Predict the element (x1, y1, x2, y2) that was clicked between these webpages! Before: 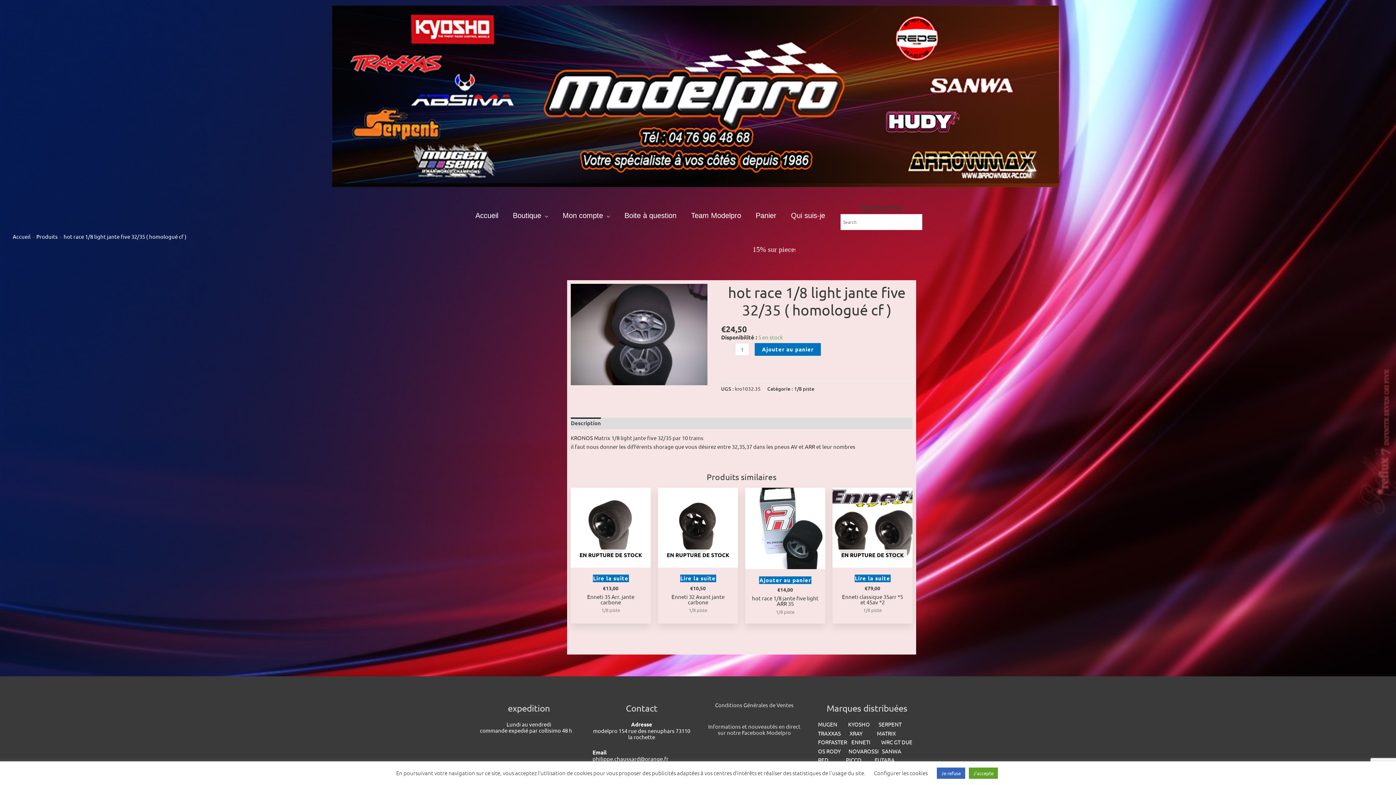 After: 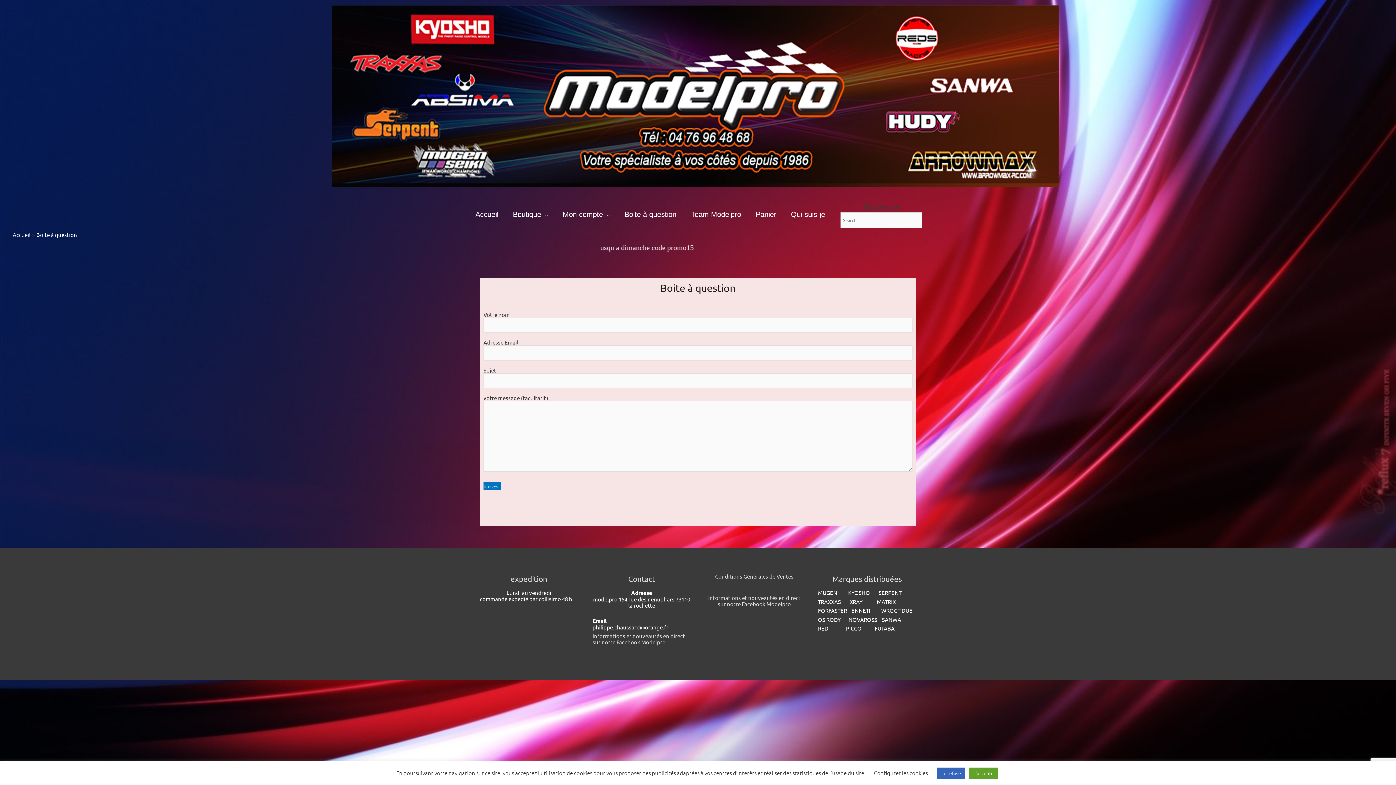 Action: bbox: (617, 198, 683, 232) label: Boite à question